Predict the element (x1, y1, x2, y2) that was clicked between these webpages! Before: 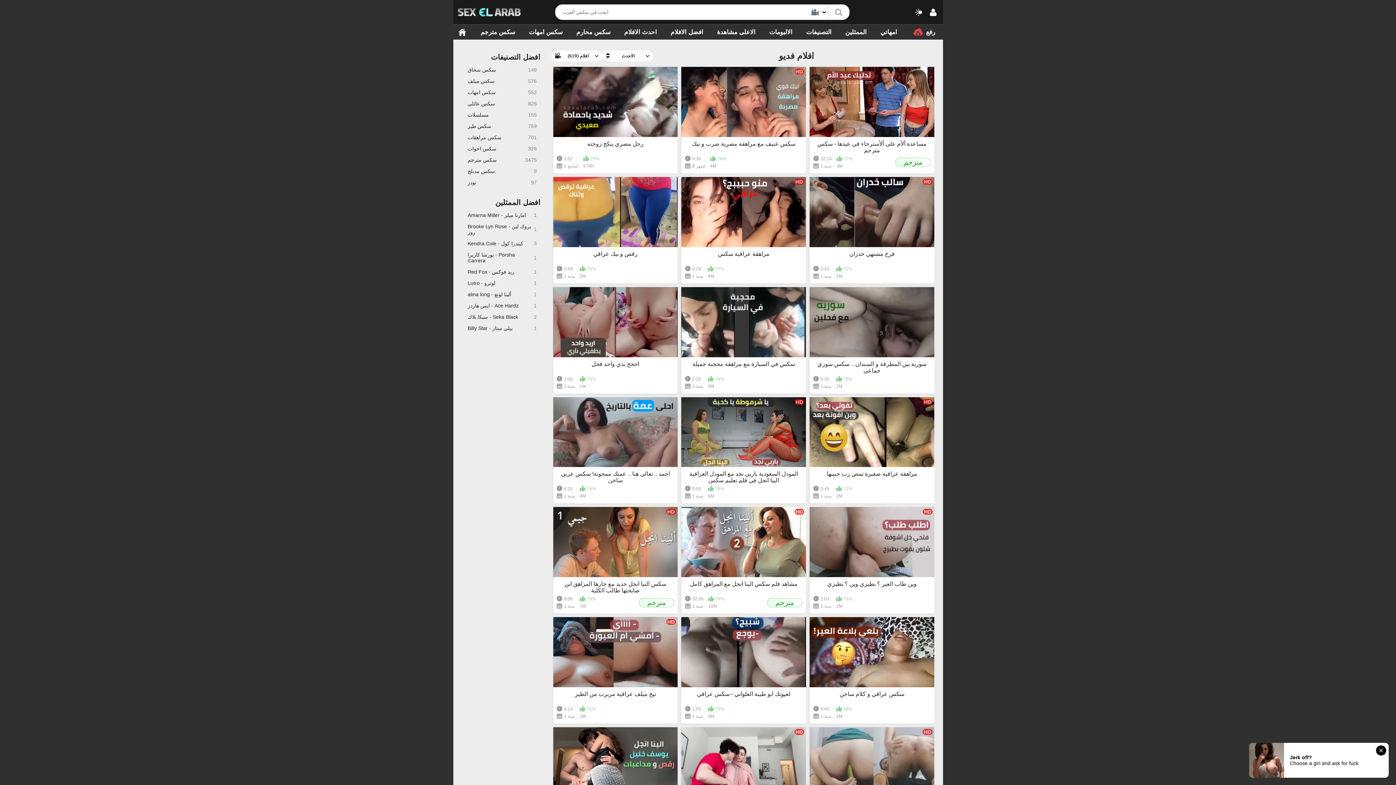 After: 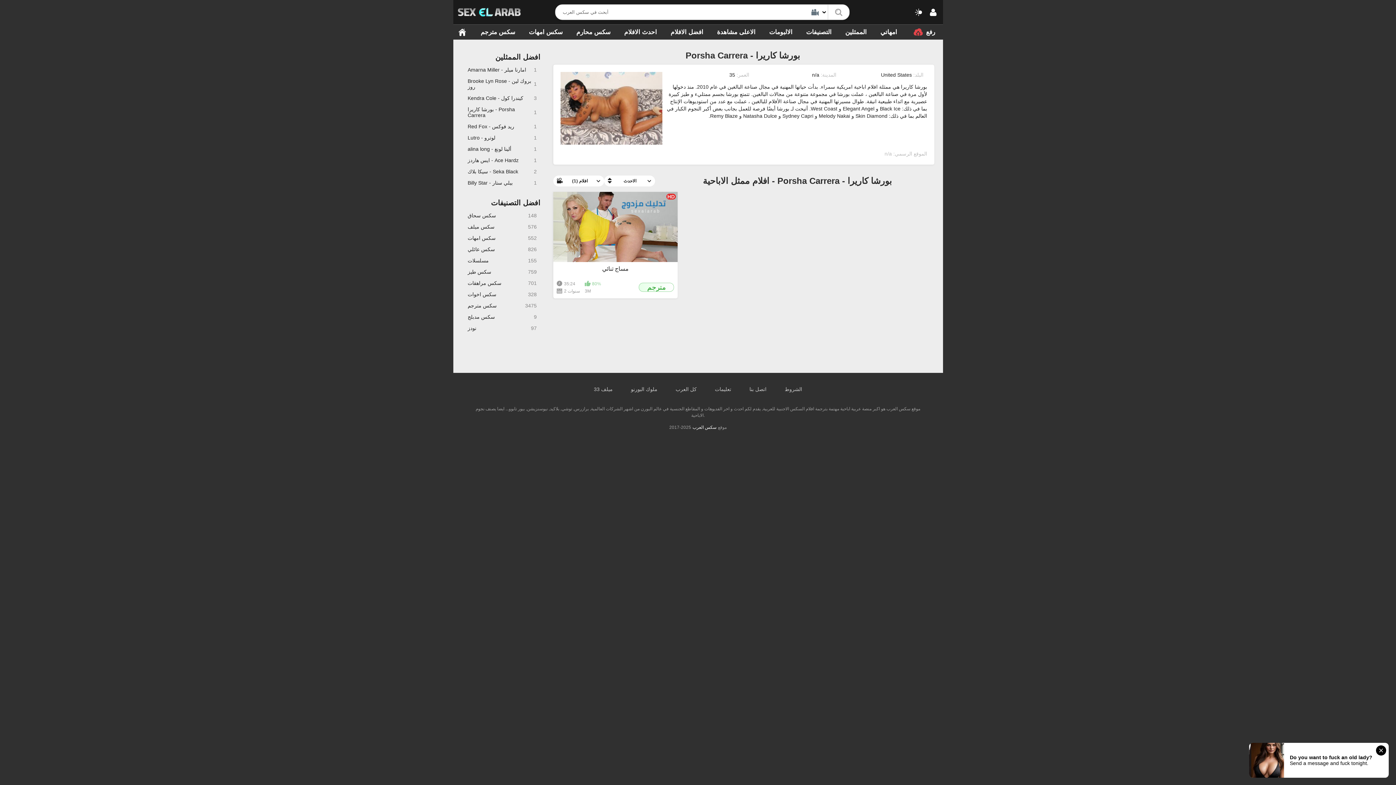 Action: bbox: (467, 252, 536, 265) label: بورشا كاريرا - Porsha Carrera
1